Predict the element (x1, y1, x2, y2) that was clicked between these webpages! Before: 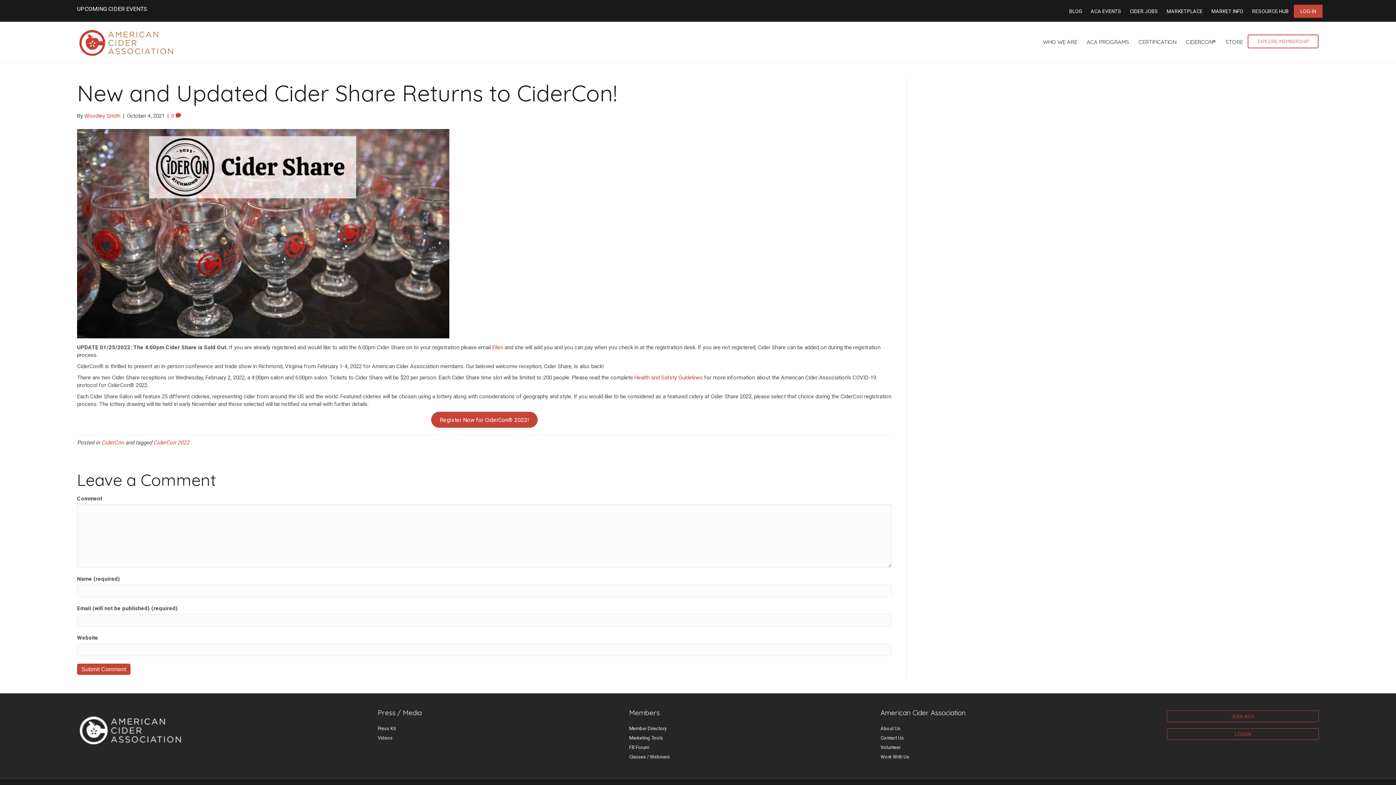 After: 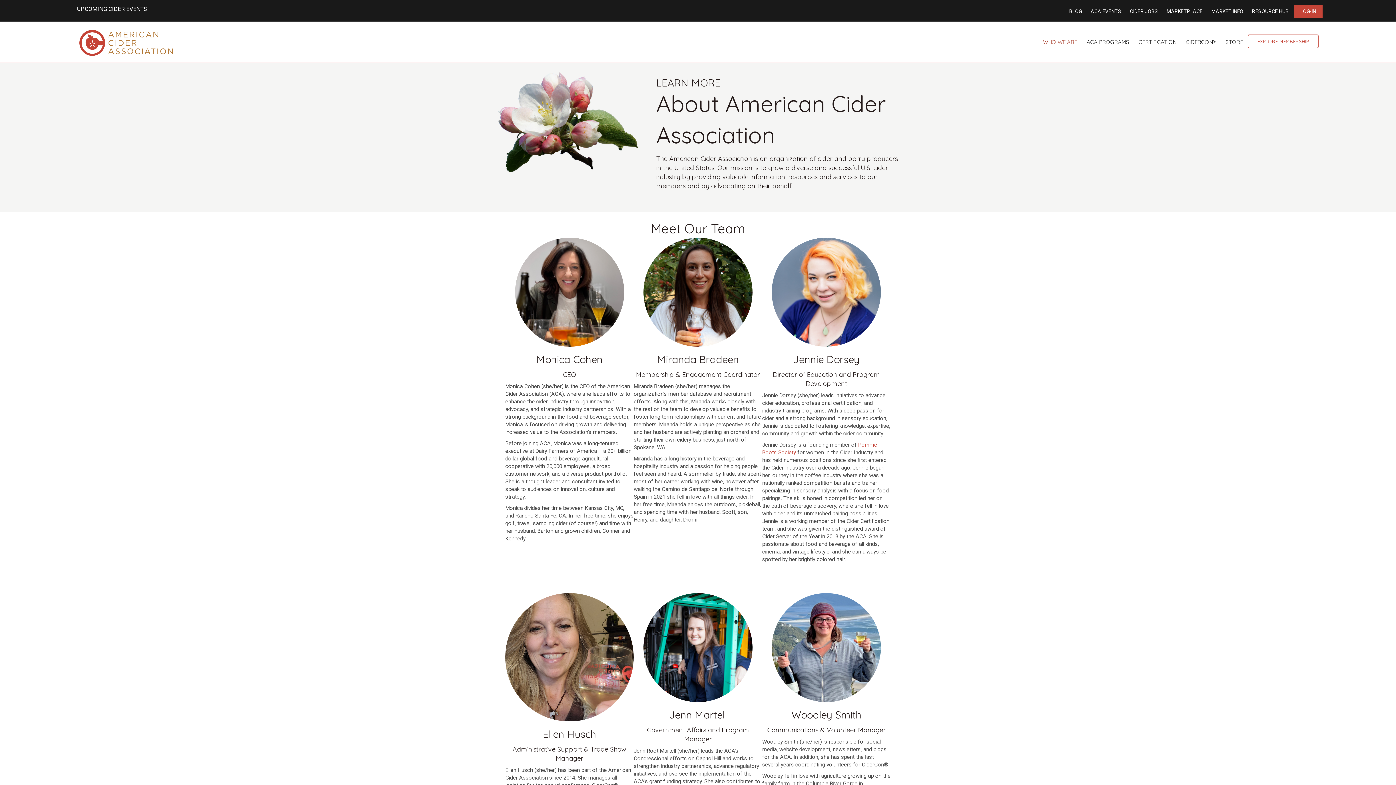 Action: label: WHO WE ARE bbox: (1038, 34, 1082, 49)